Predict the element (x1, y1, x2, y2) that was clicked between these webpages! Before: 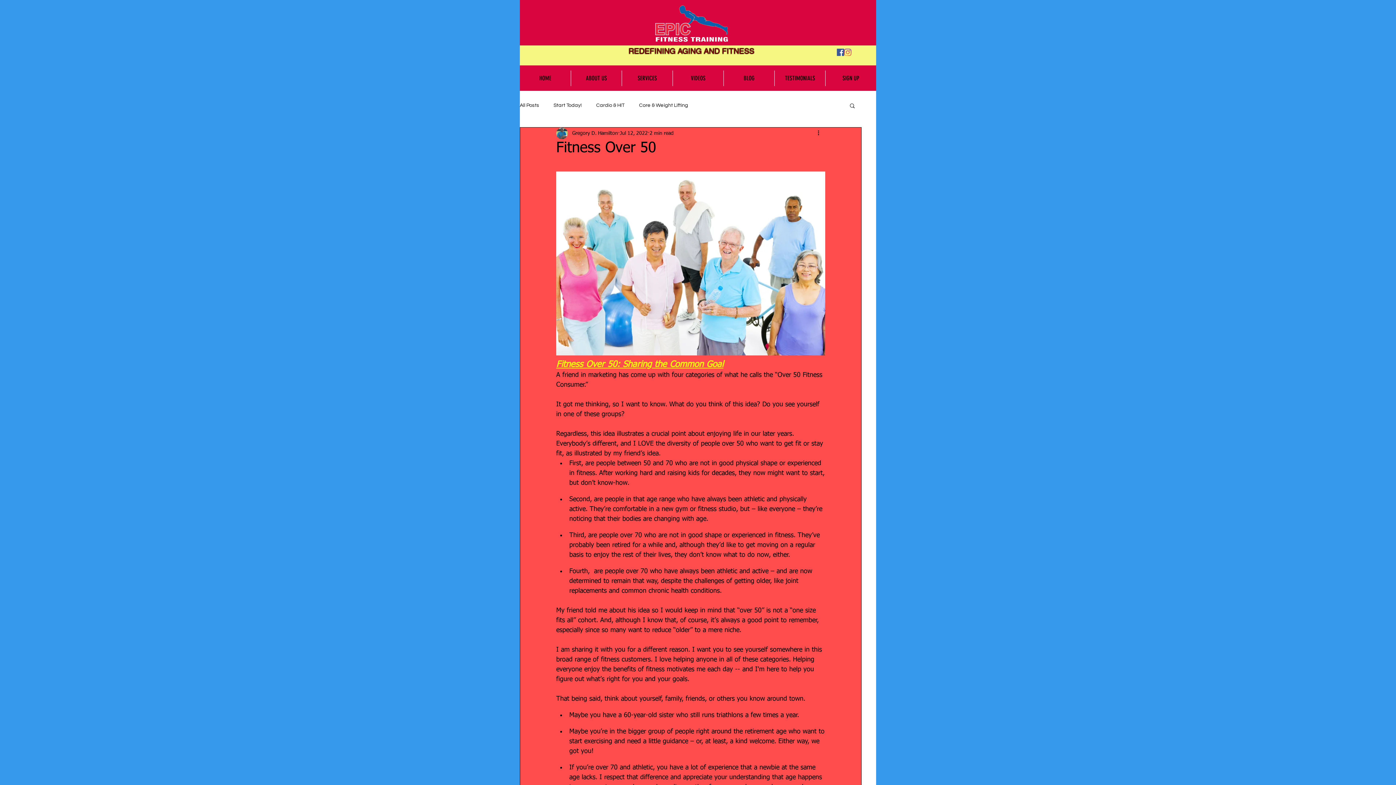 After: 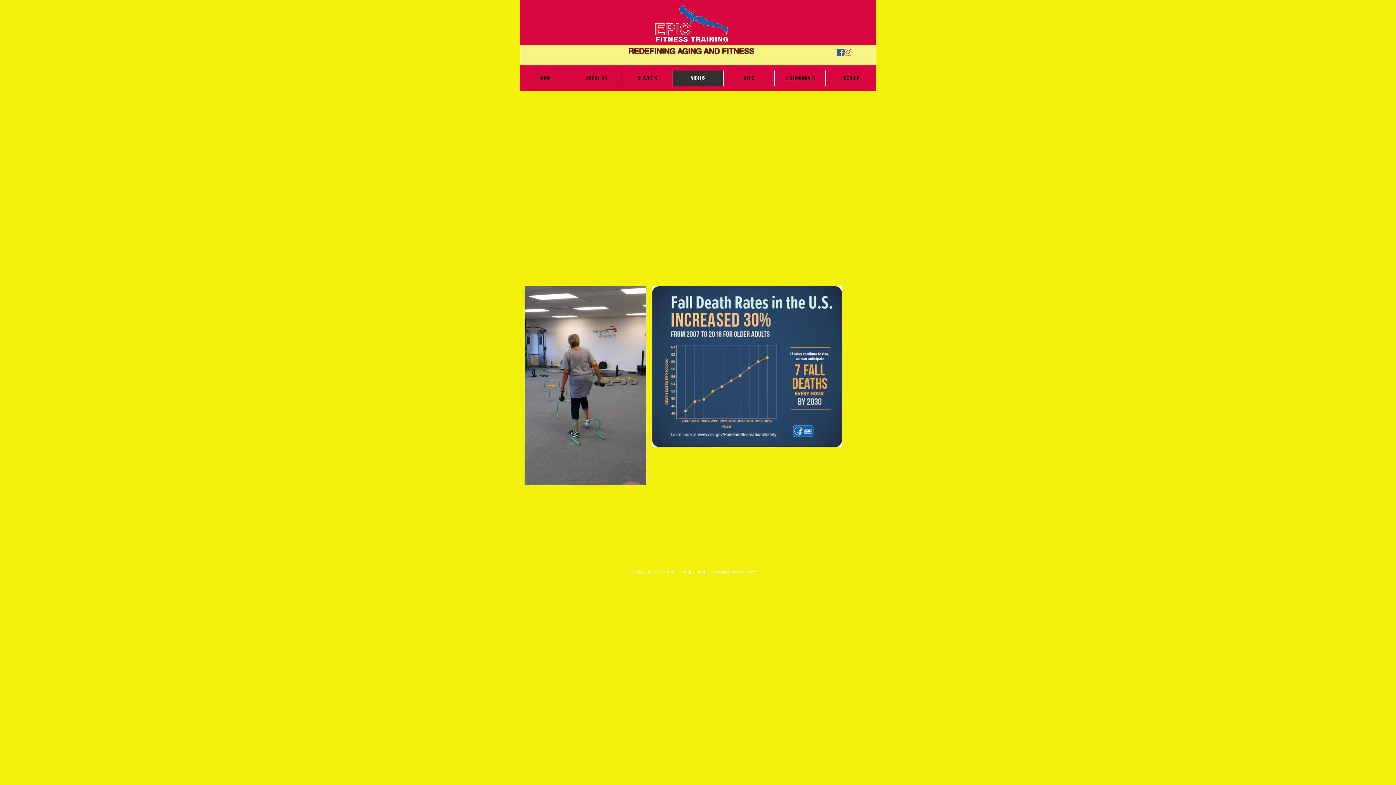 Action: label: VIDEOS bbox: (672, 70, 723, 86)